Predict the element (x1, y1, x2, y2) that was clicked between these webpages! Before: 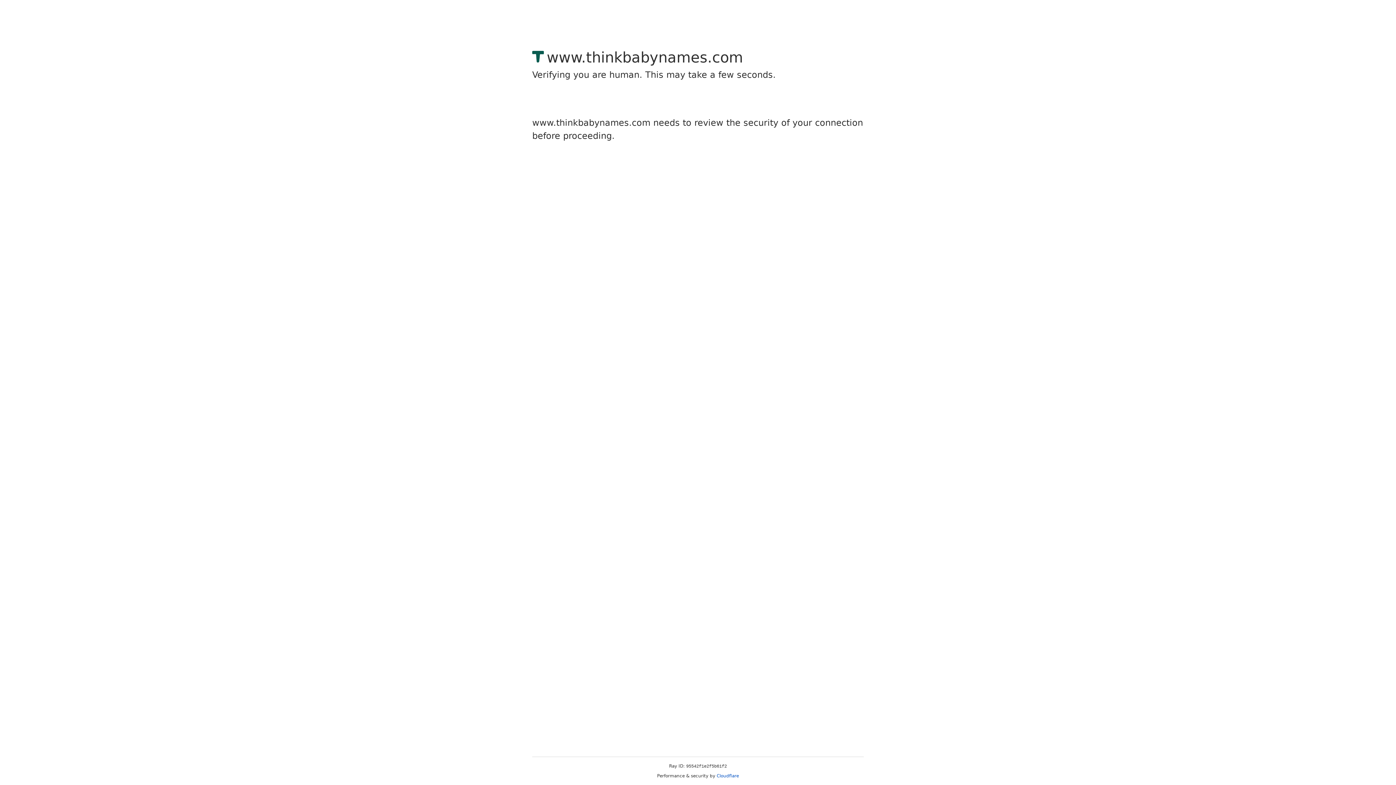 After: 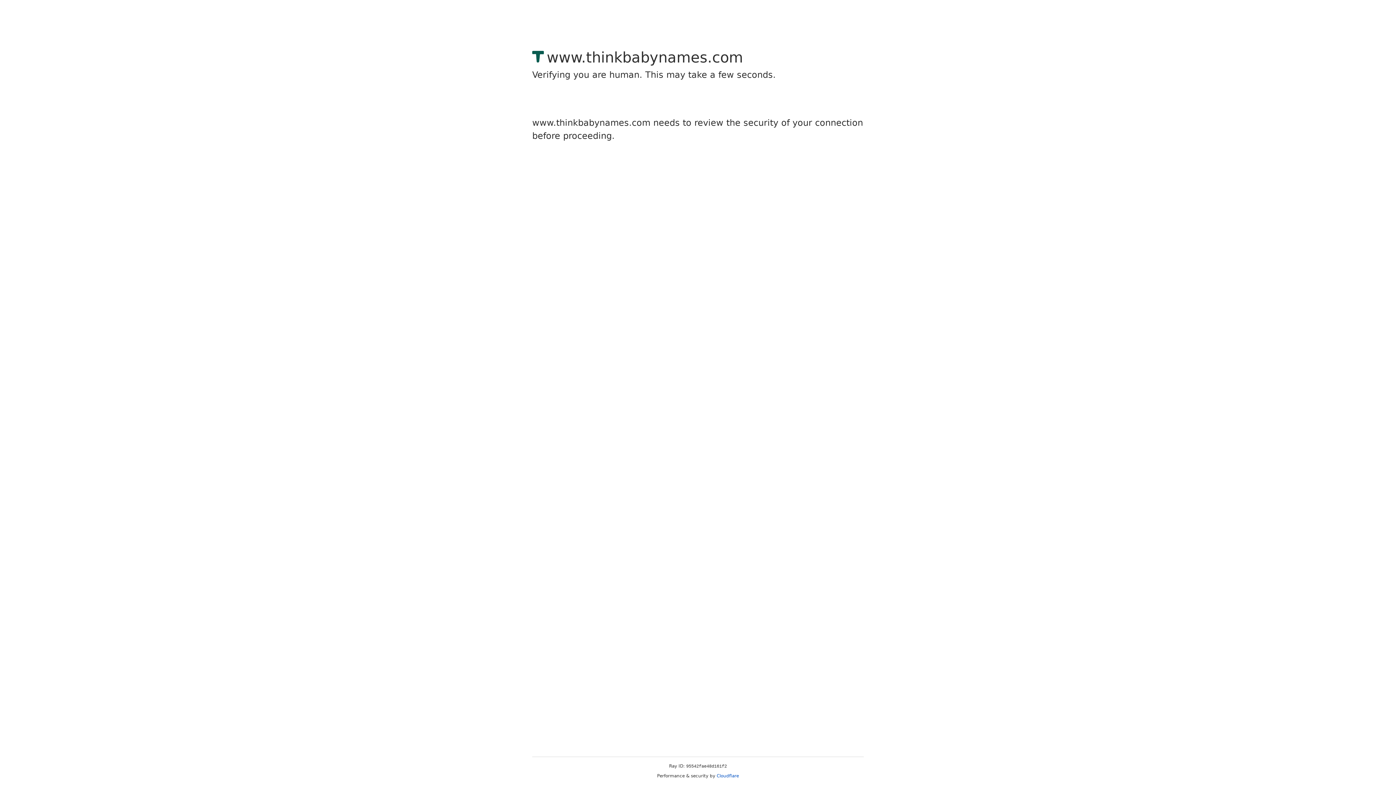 Action: label: Cloudflare bbox: (716, 773, 739, 778)